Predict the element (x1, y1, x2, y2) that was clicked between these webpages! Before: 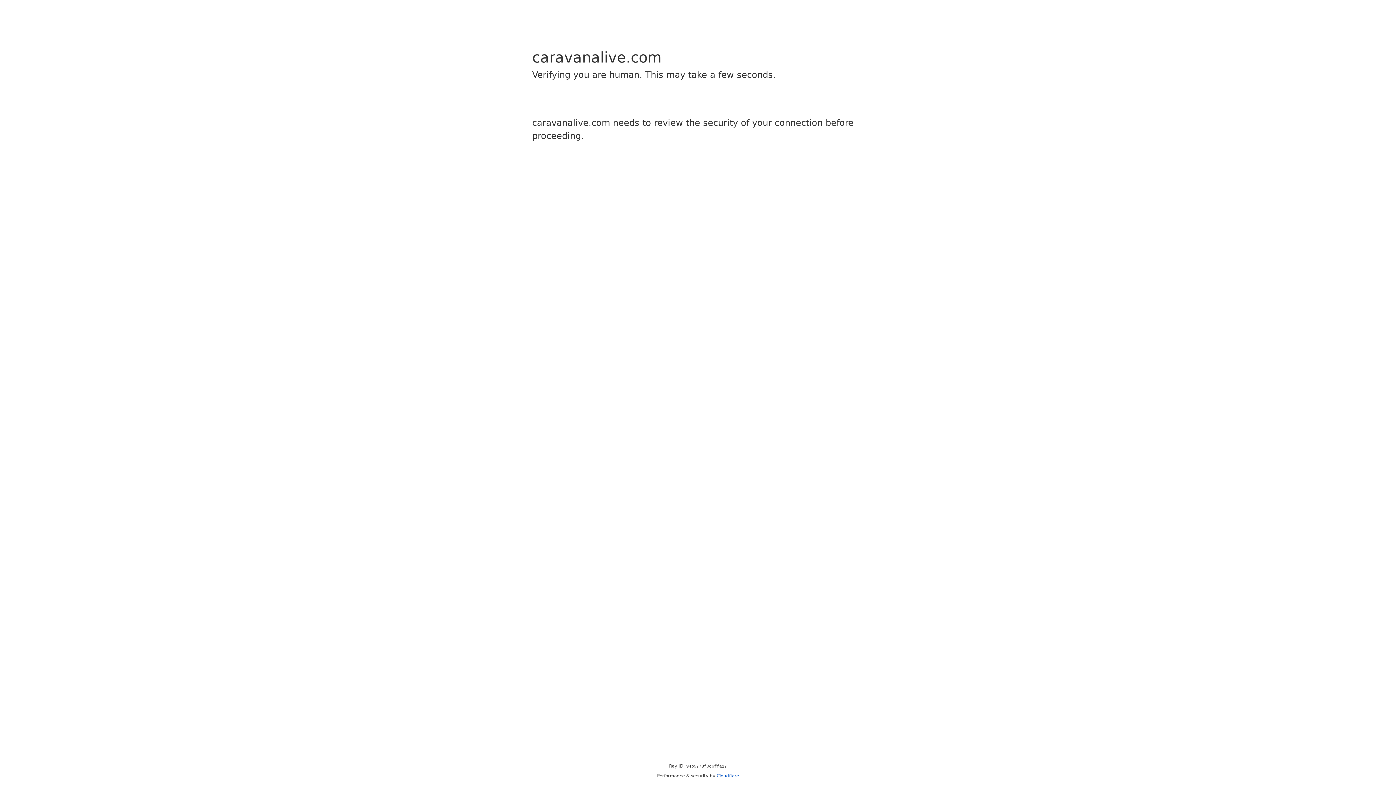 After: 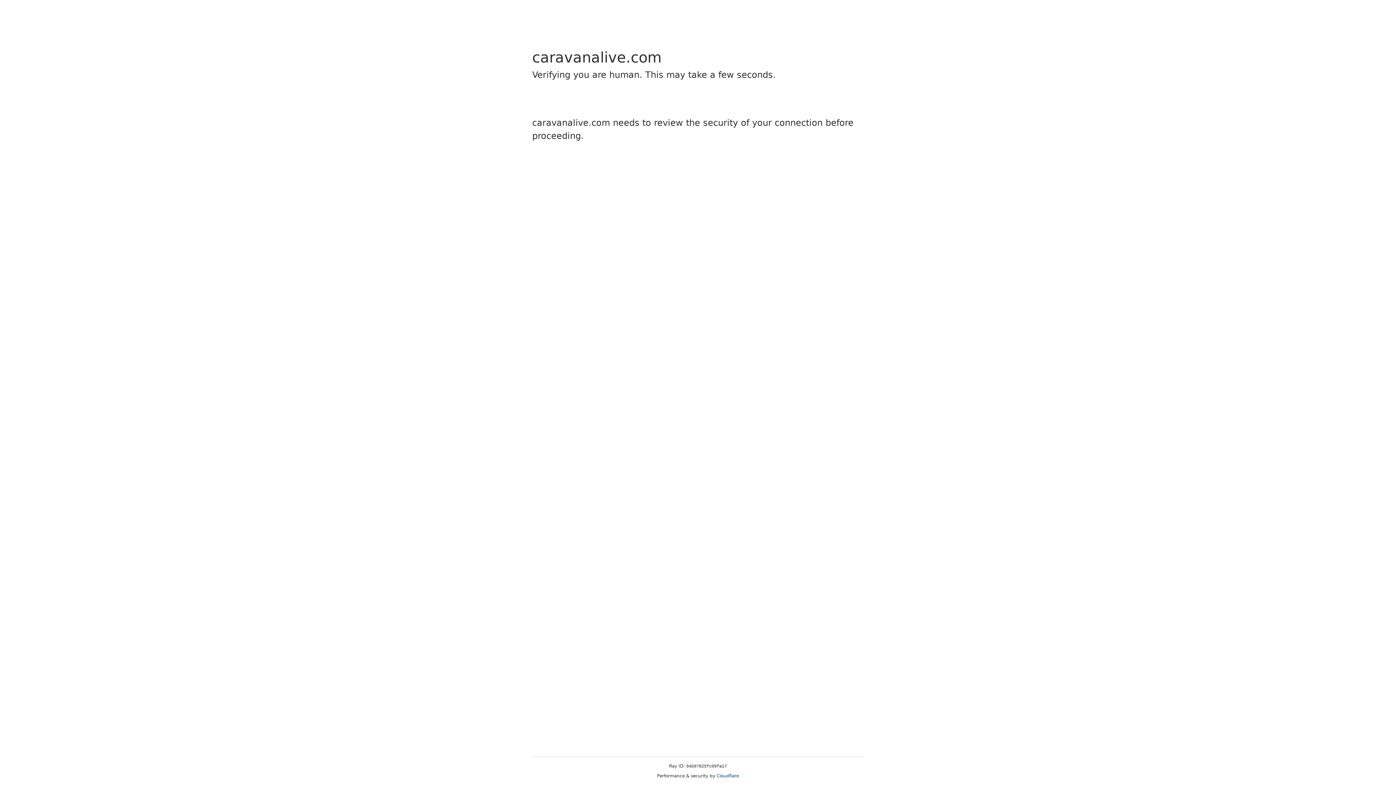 Action: label: Cloudflare bbox: (716, 773, 739, 778)